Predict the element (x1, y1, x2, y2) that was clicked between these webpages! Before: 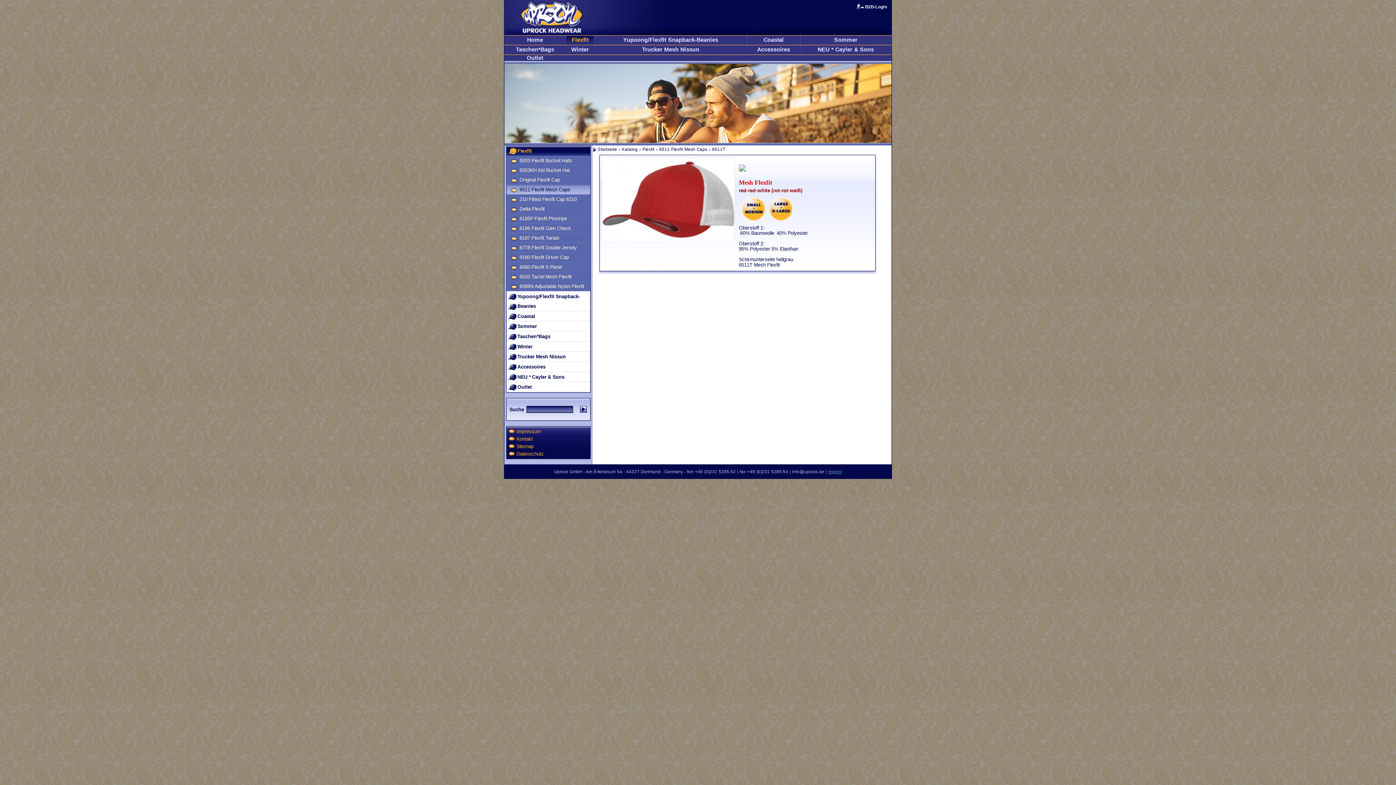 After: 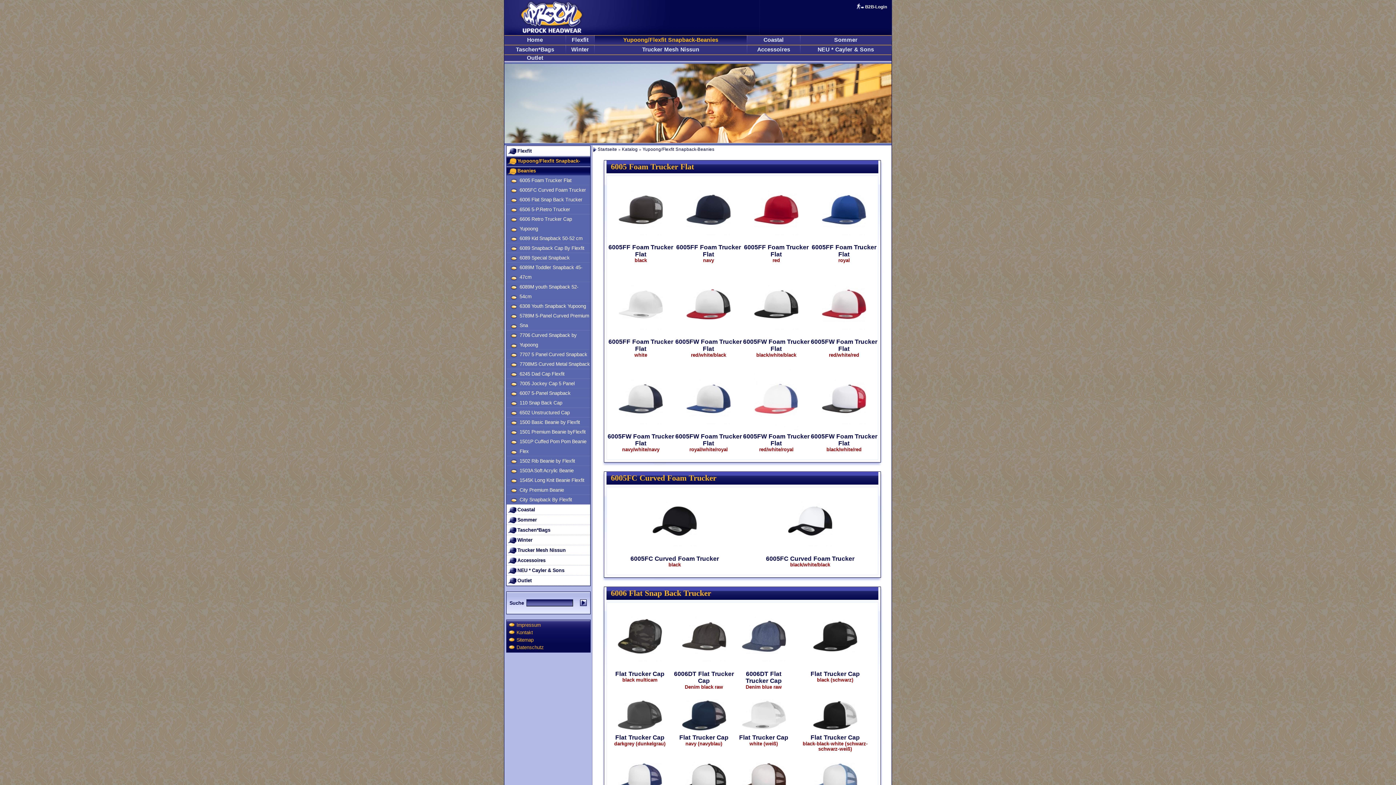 Action: label: Yupoong/Flexfit Snapback-Beanies bbox: (623, 36, 718, 43)